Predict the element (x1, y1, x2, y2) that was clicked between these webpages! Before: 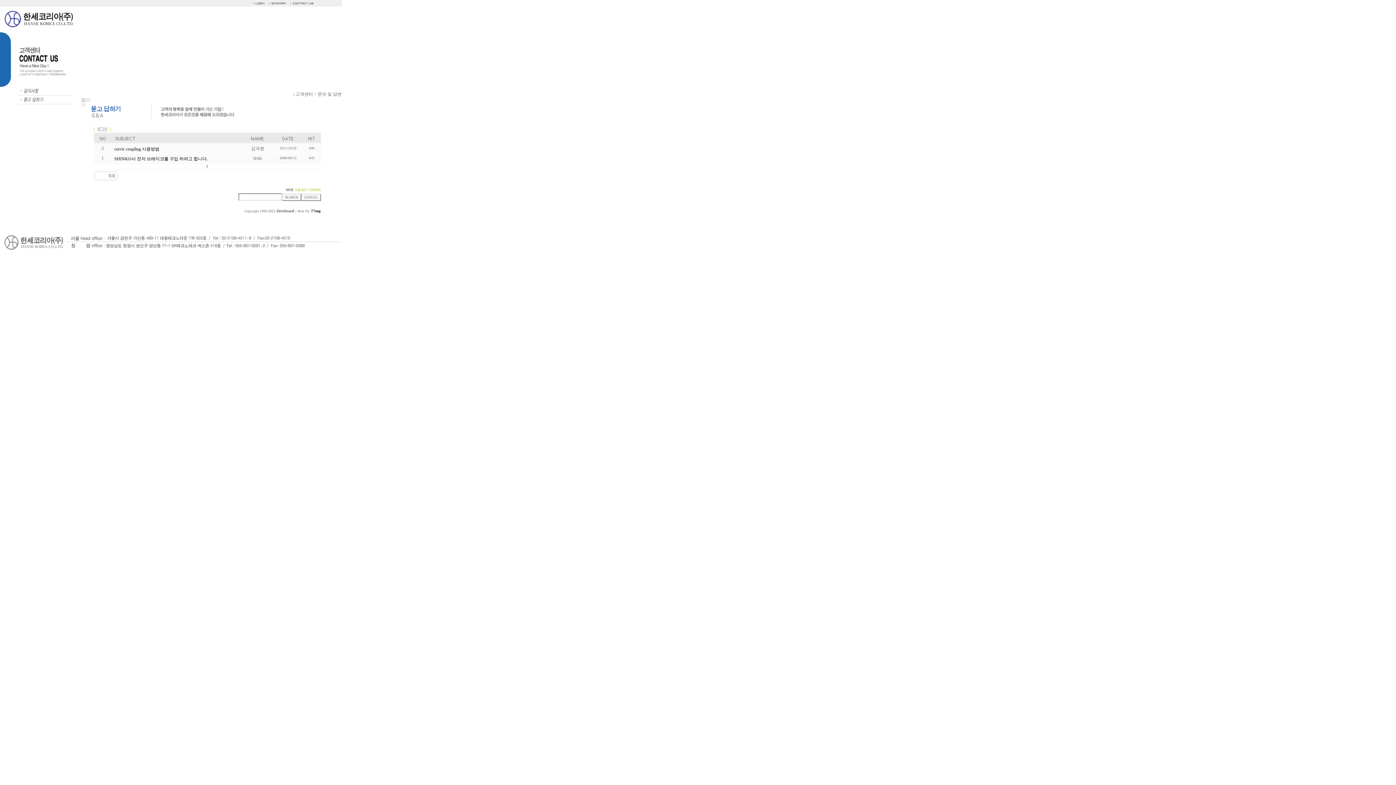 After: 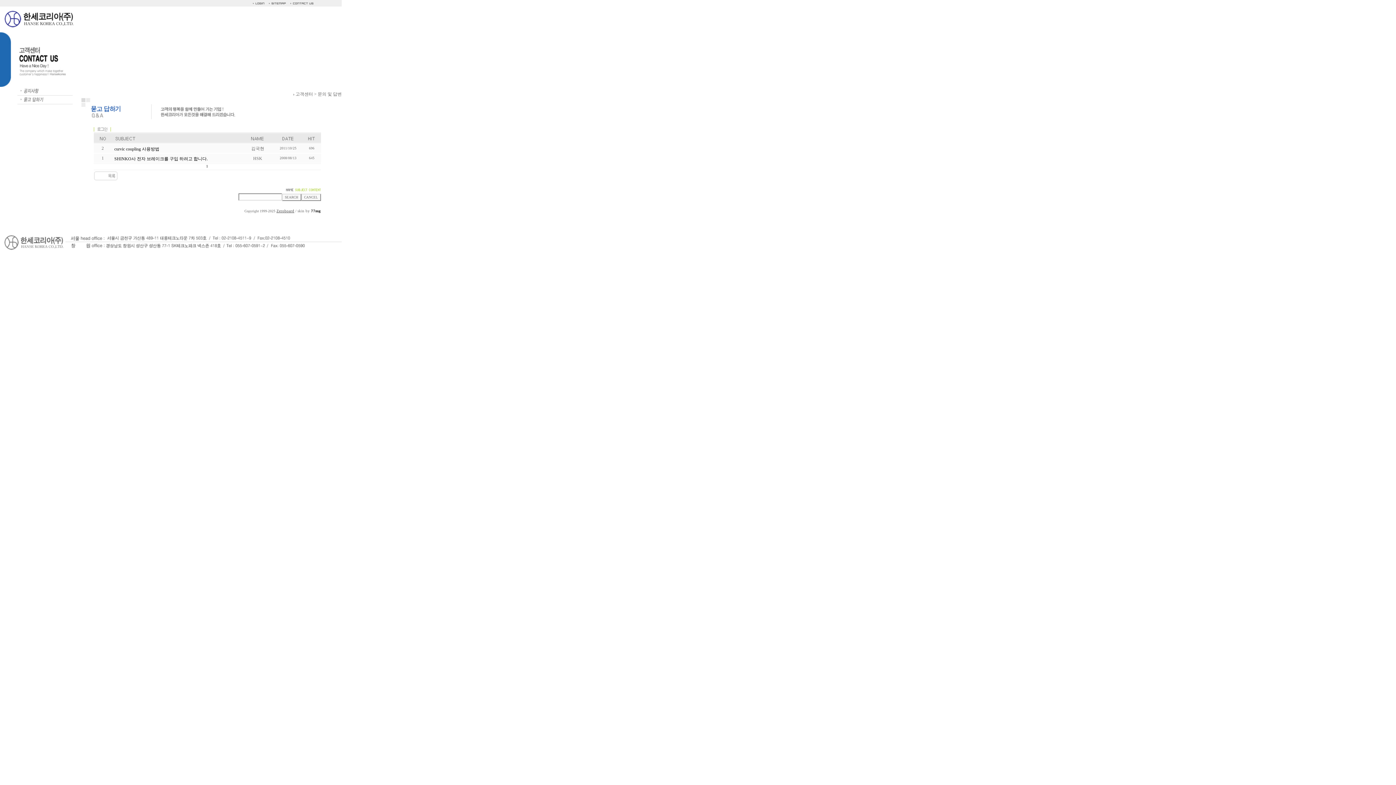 Action: bbox: (276, 209, 294, 213) label: Zeroboard